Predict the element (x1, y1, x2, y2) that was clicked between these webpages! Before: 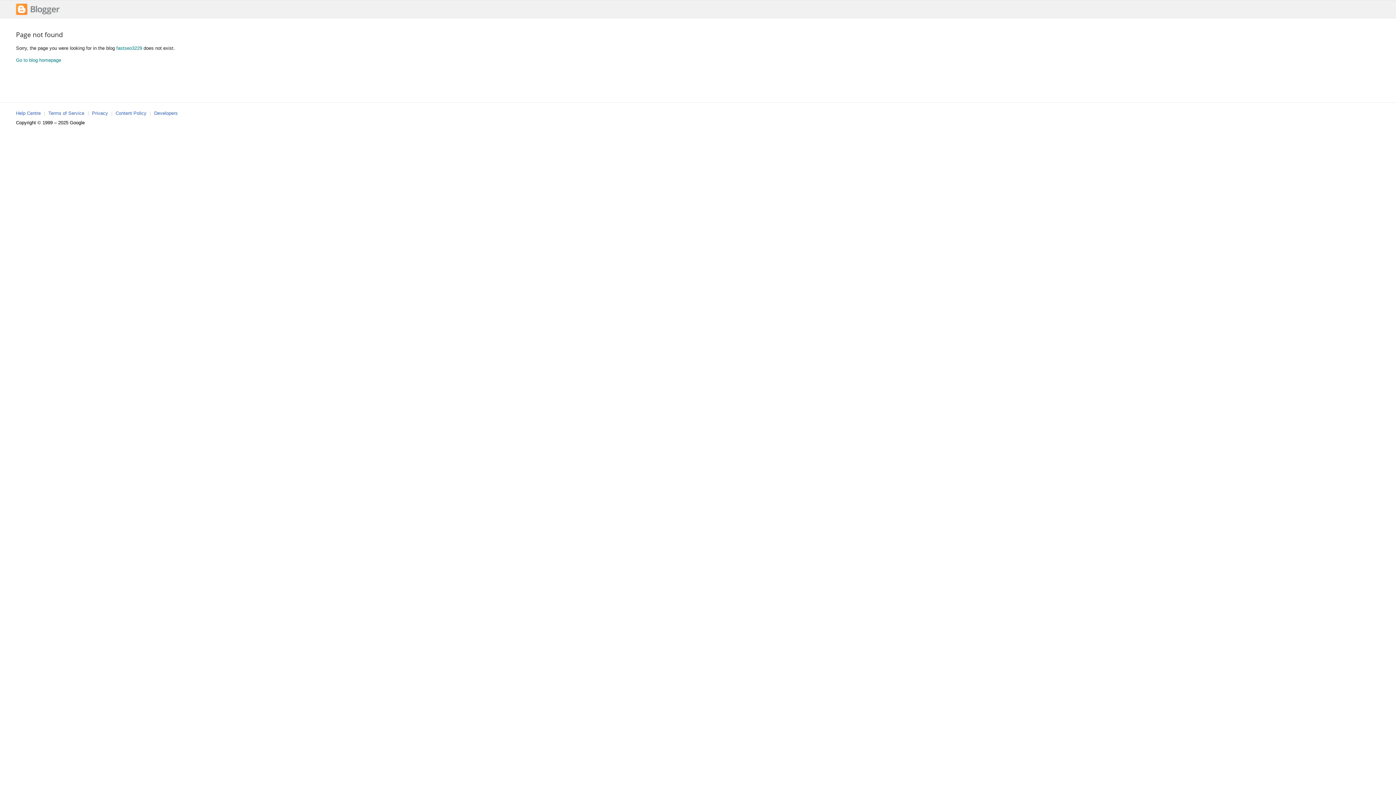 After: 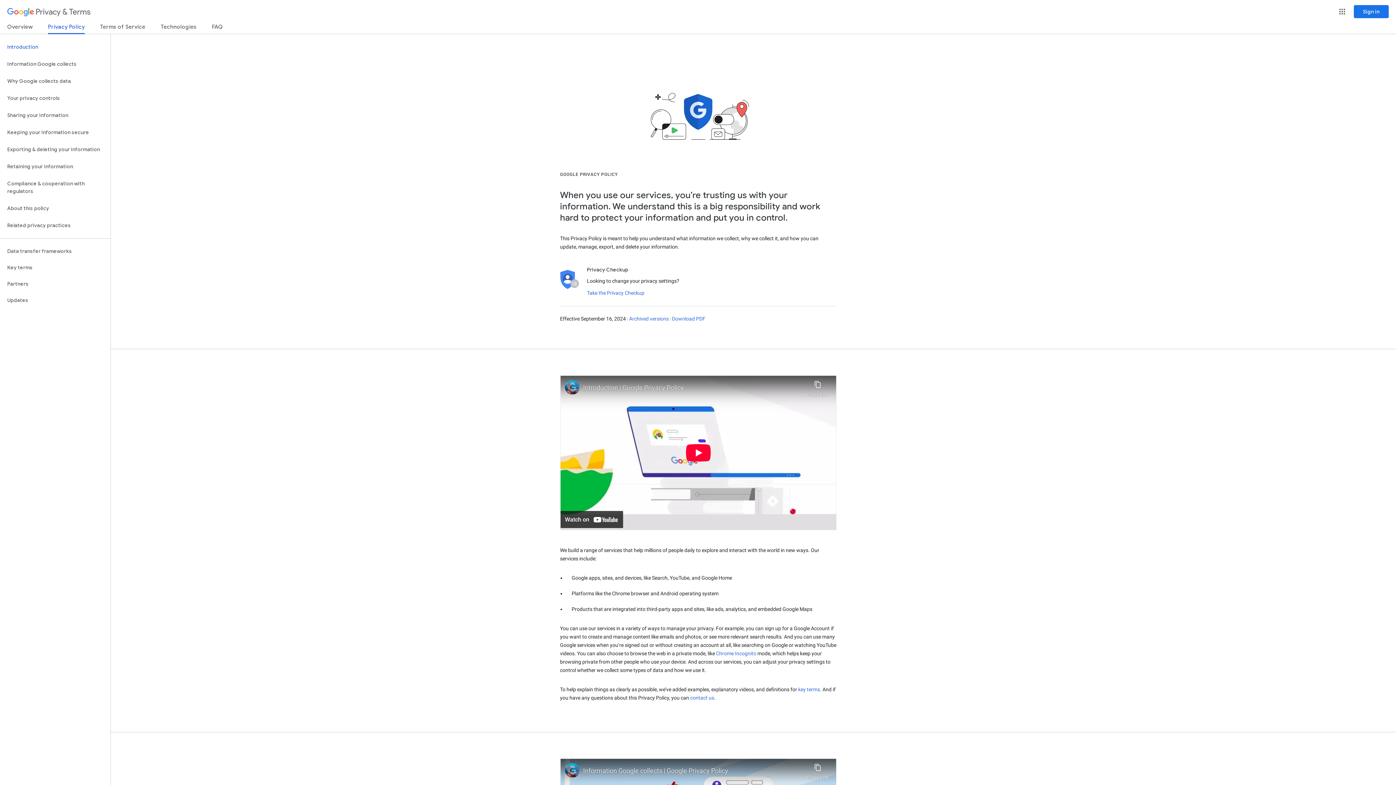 Action: label: Privacy bbox: (92, 110, 108, 116)